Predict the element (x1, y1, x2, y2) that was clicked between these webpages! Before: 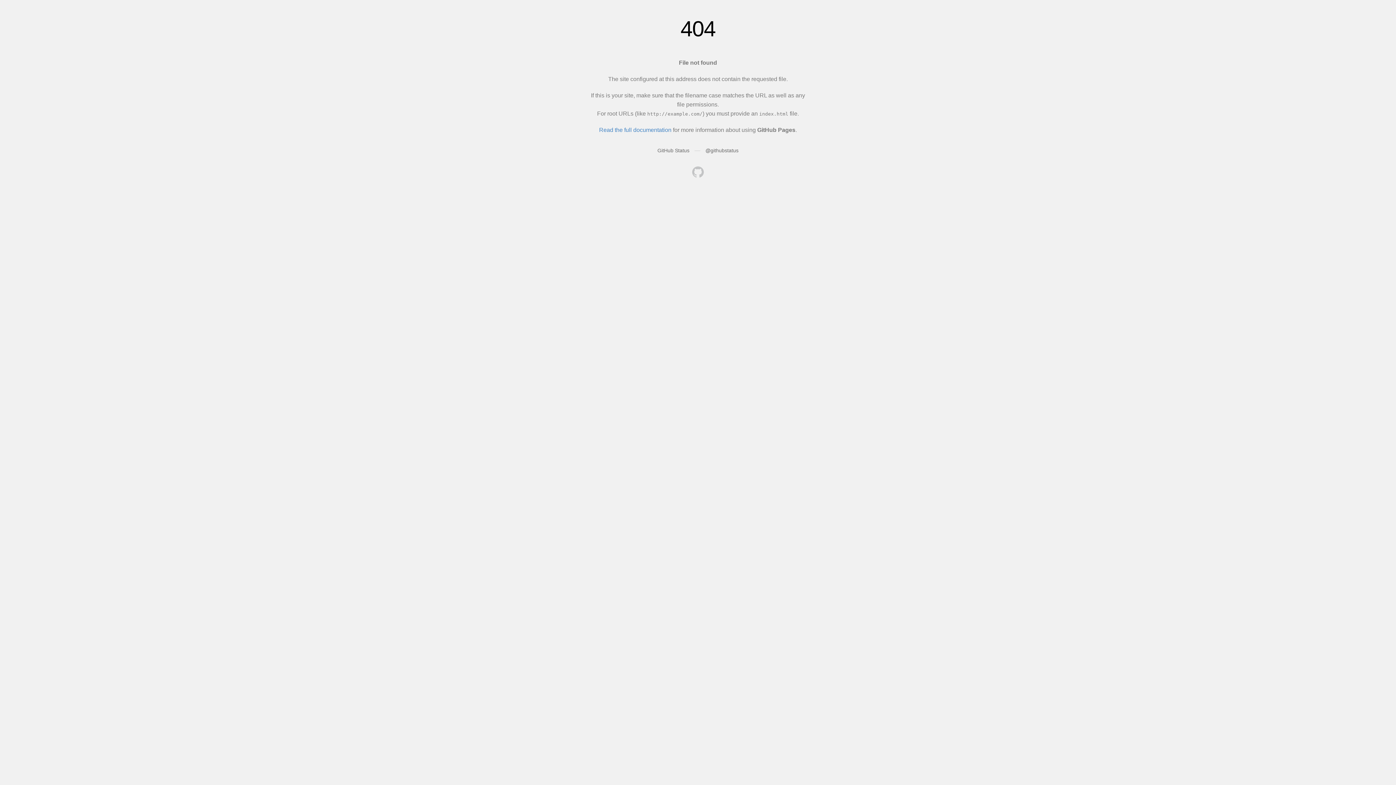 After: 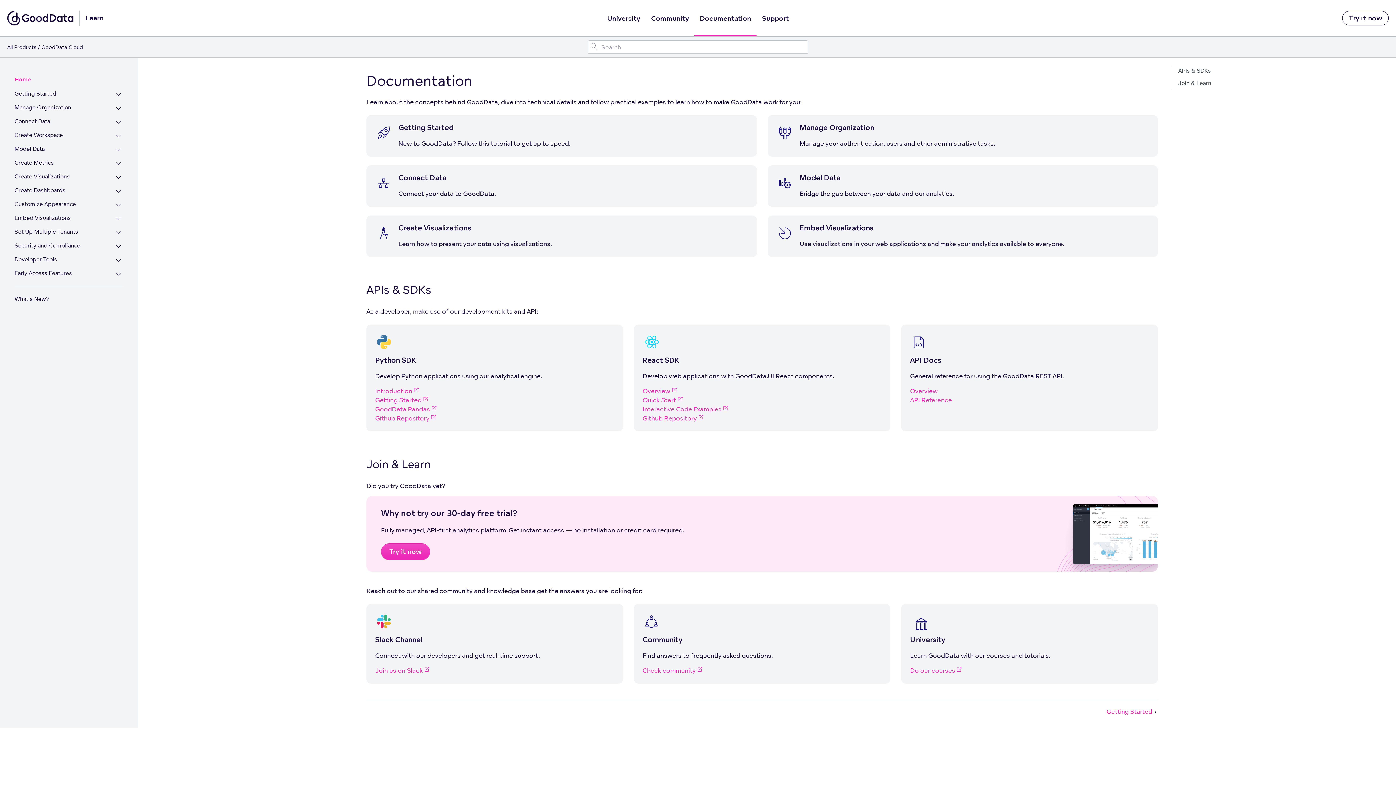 Action: bbox: (692, 166, 704, 179)